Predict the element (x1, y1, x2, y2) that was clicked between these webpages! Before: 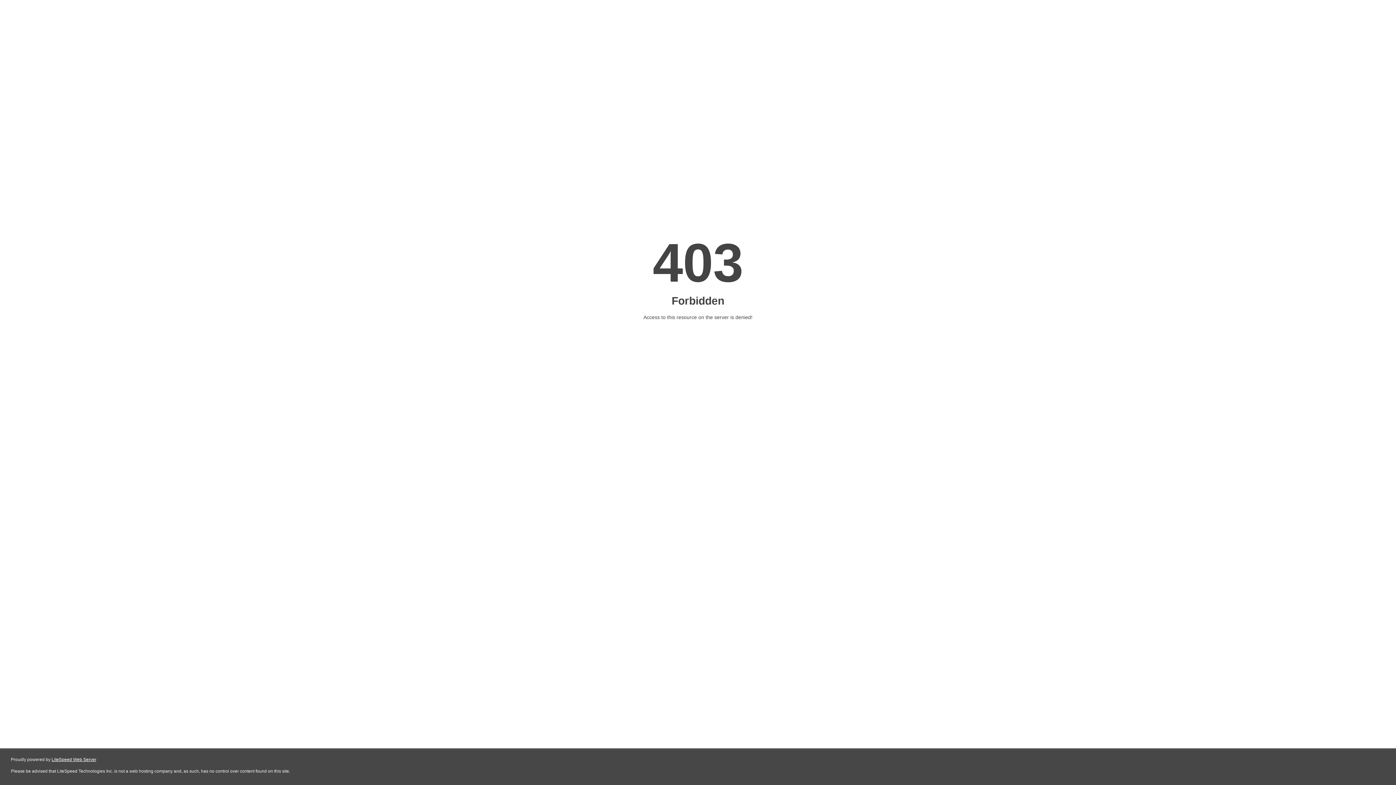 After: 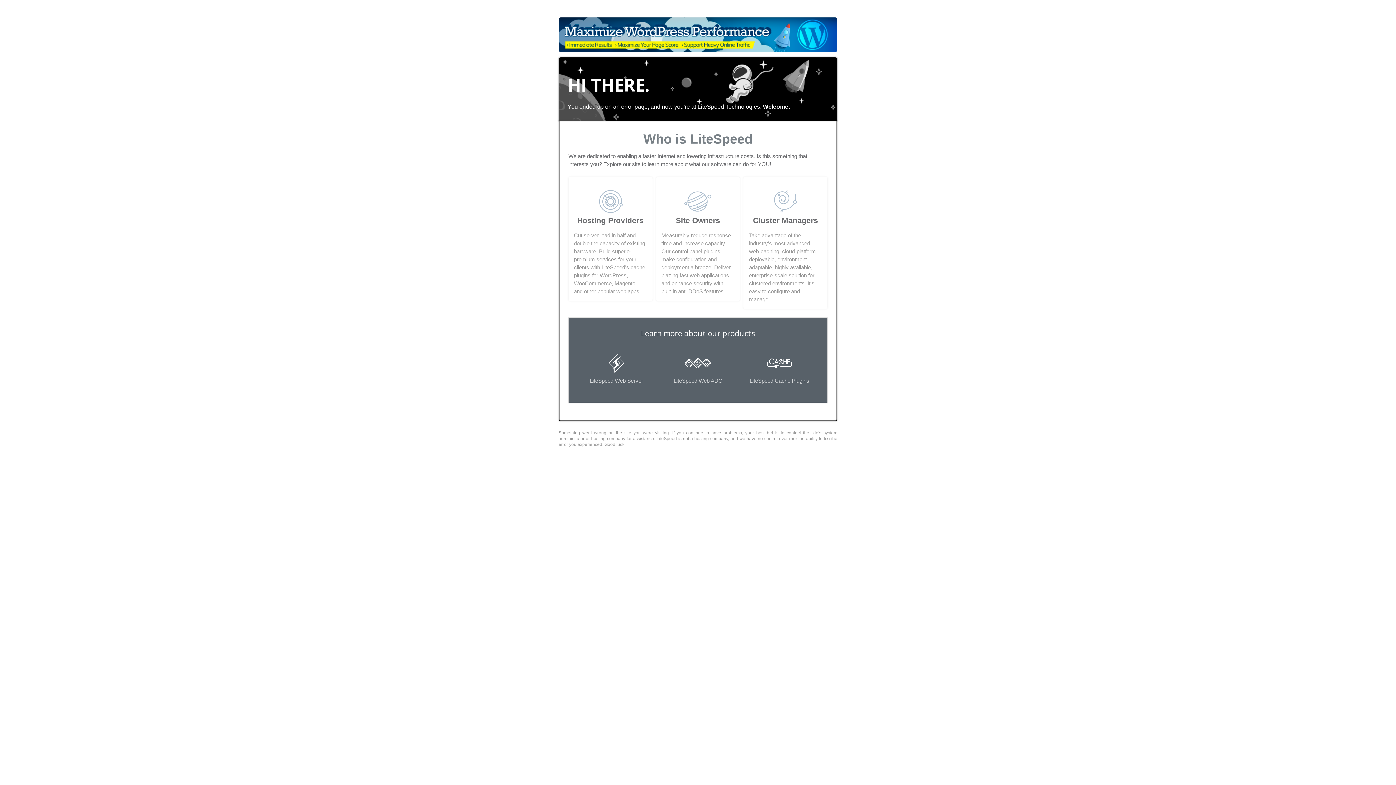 Action: label: LiteSpeed Web Server bbox: (51, 757, 96, 762)